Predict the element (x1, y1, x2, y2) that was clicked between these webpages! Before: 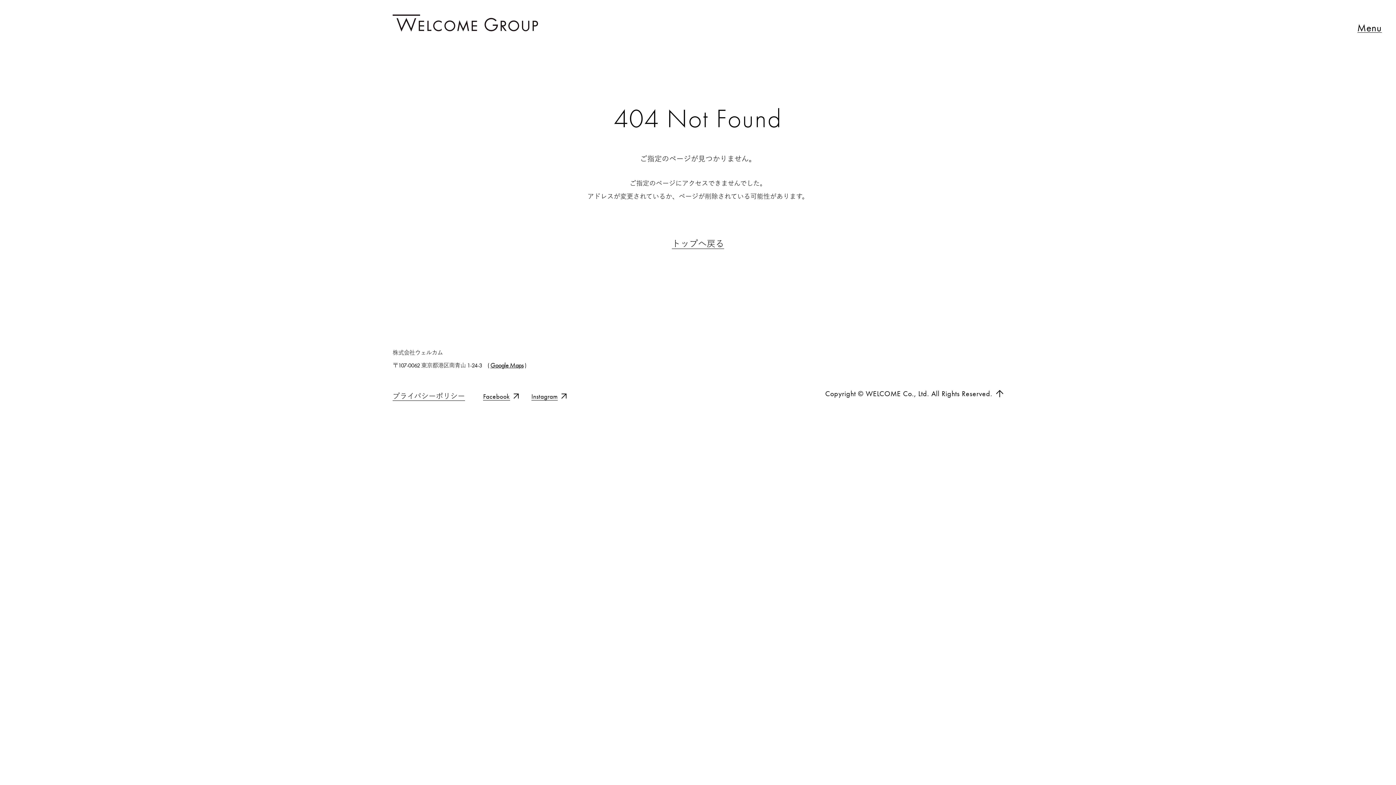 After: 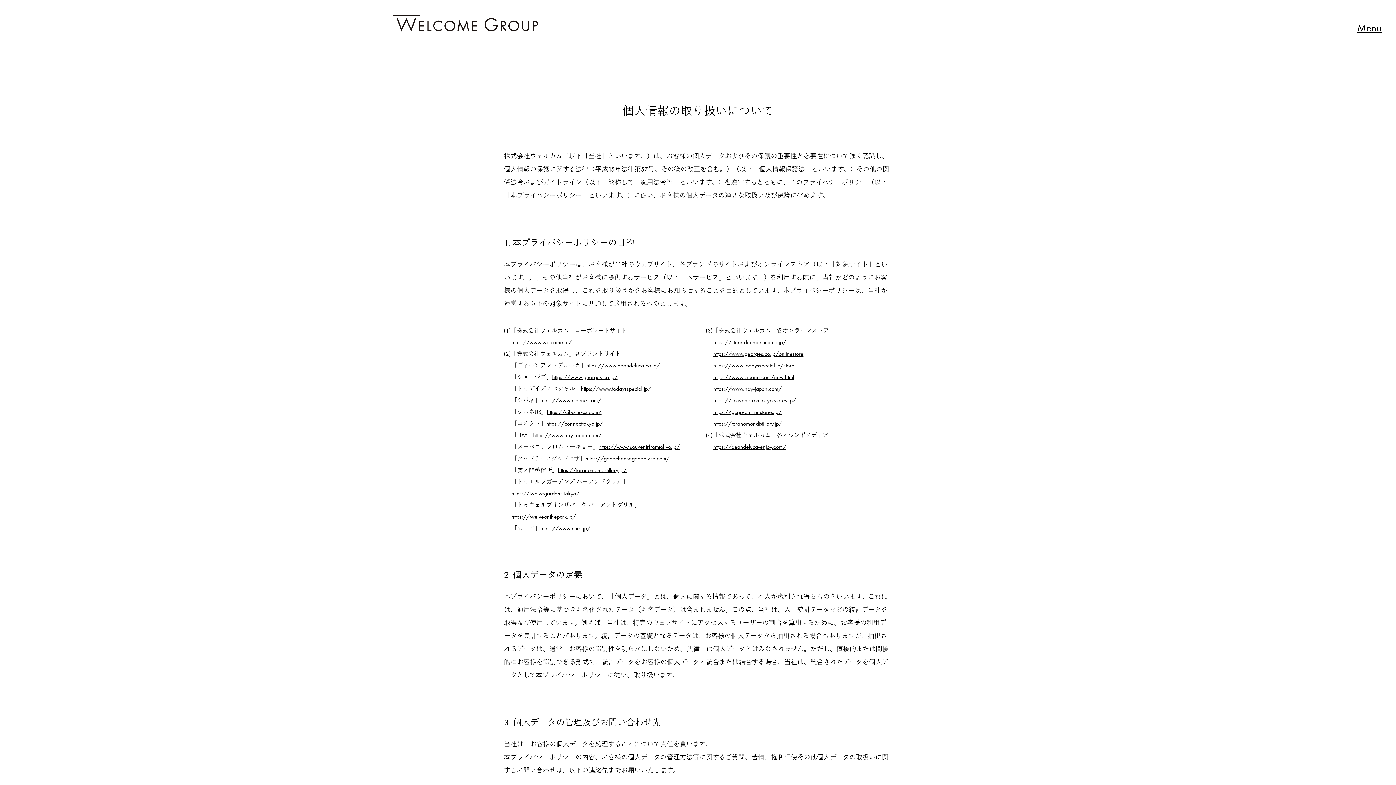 Action: label: プライバシーポリシー bbox: (392, 391, 465, 400)